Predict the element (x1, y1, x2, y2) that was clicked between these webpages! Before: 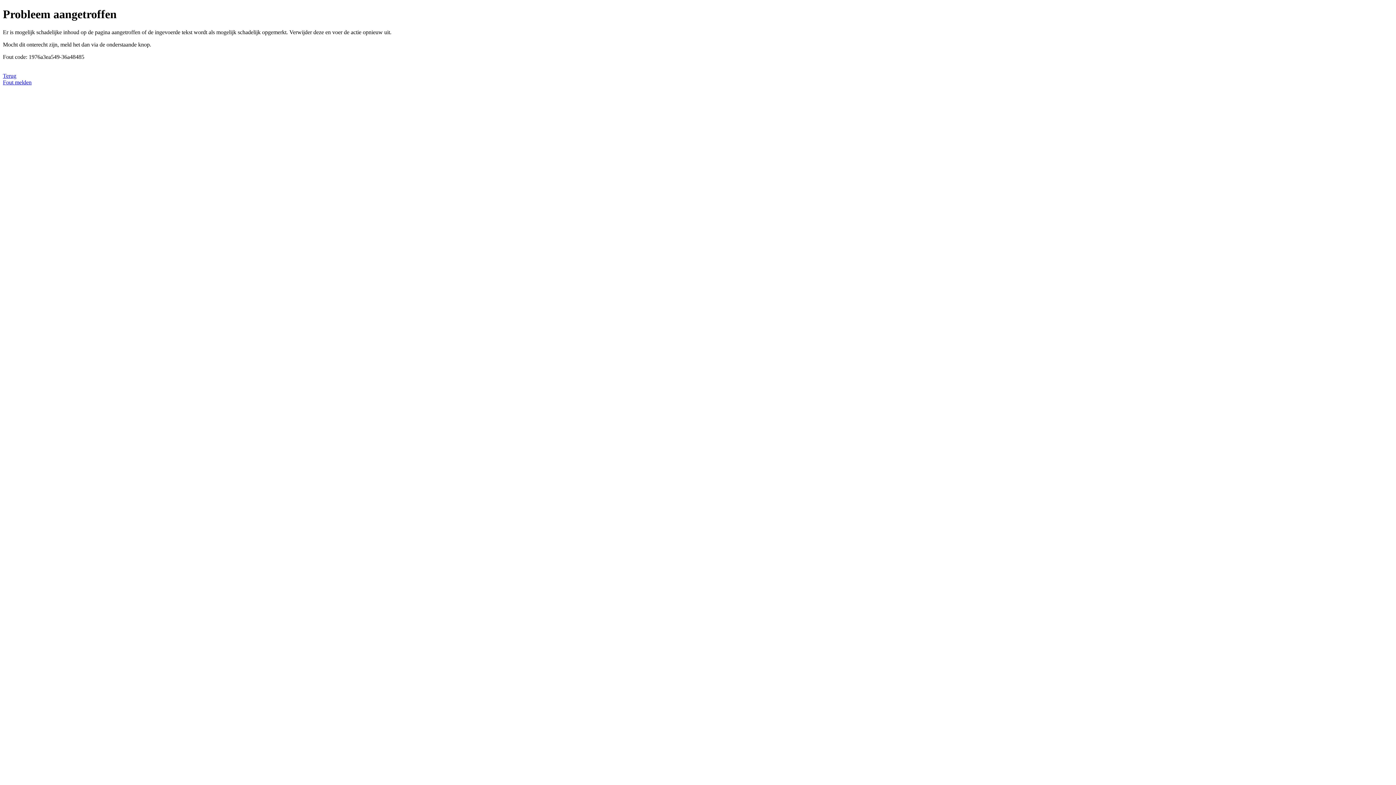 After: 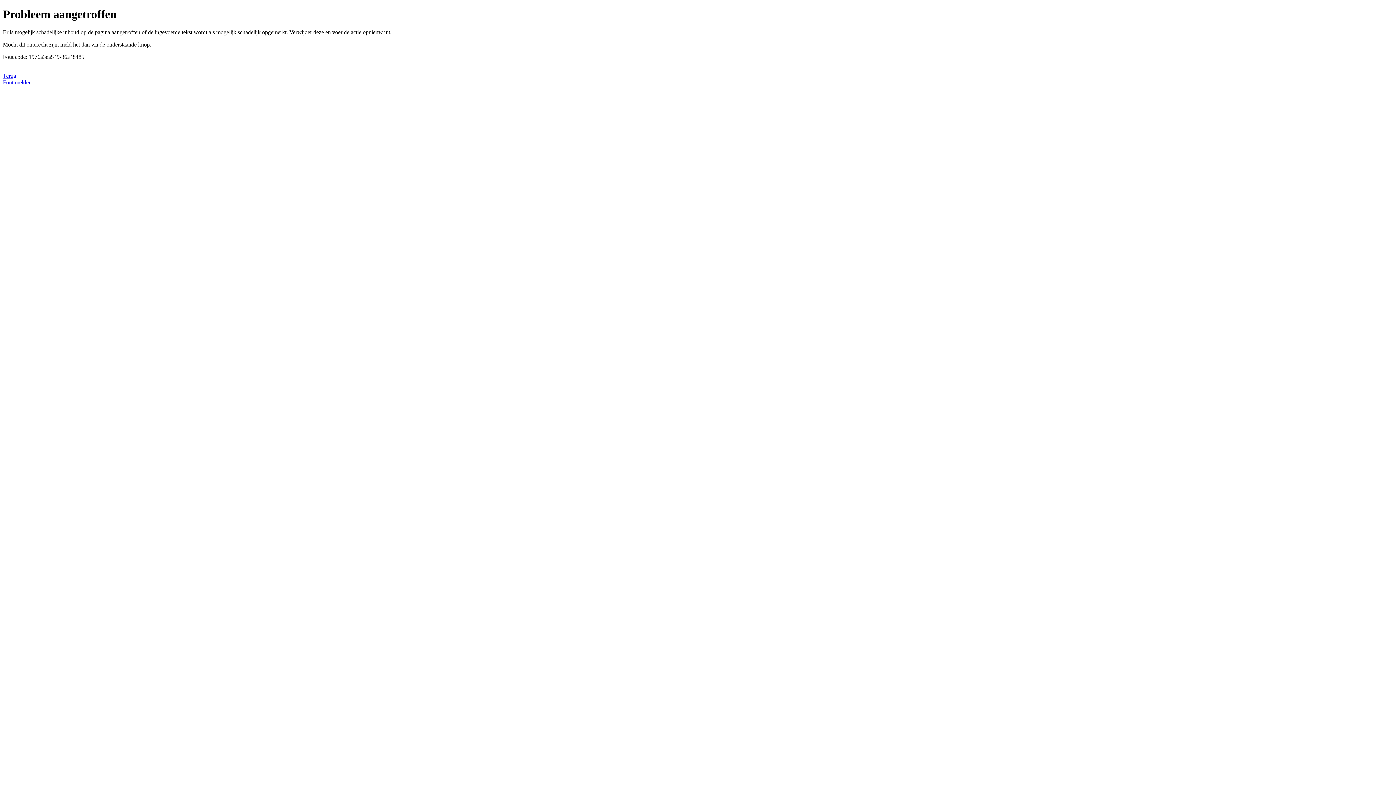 Action: bbox: (2, 79, 31, 85) label: Fout melden